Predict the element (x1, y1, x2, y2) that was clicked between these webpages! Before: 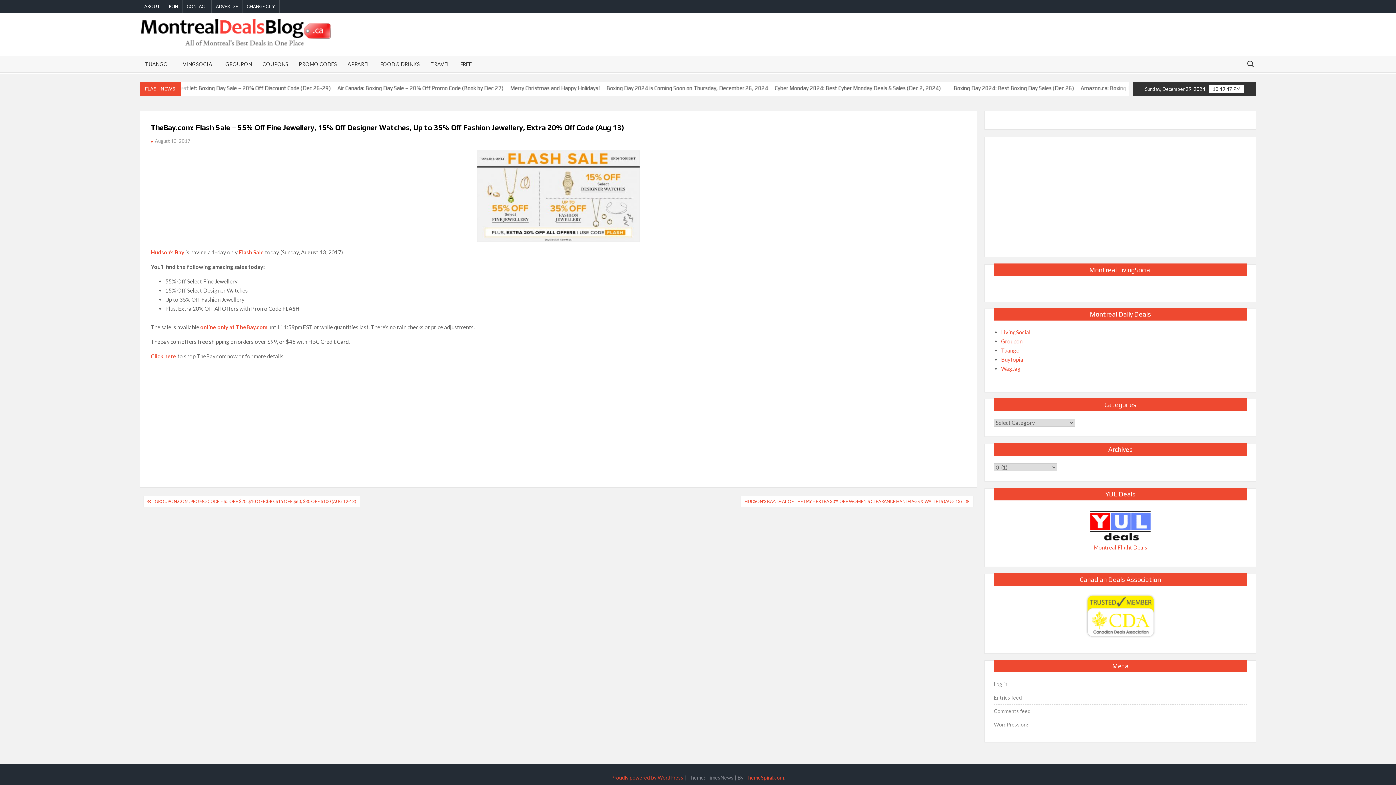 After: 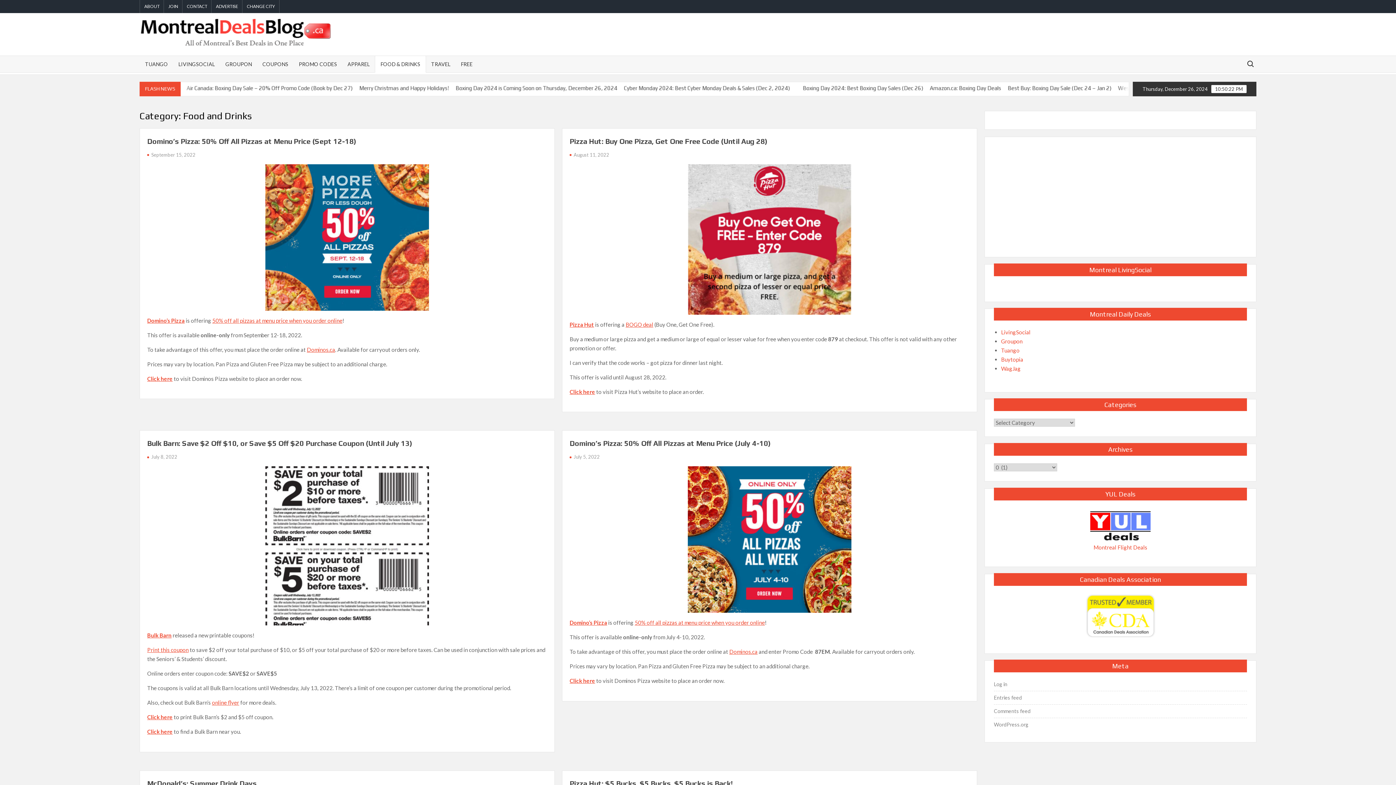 Action: label: FOOD & DRINKS bbox: (374, 56, 425, 72)